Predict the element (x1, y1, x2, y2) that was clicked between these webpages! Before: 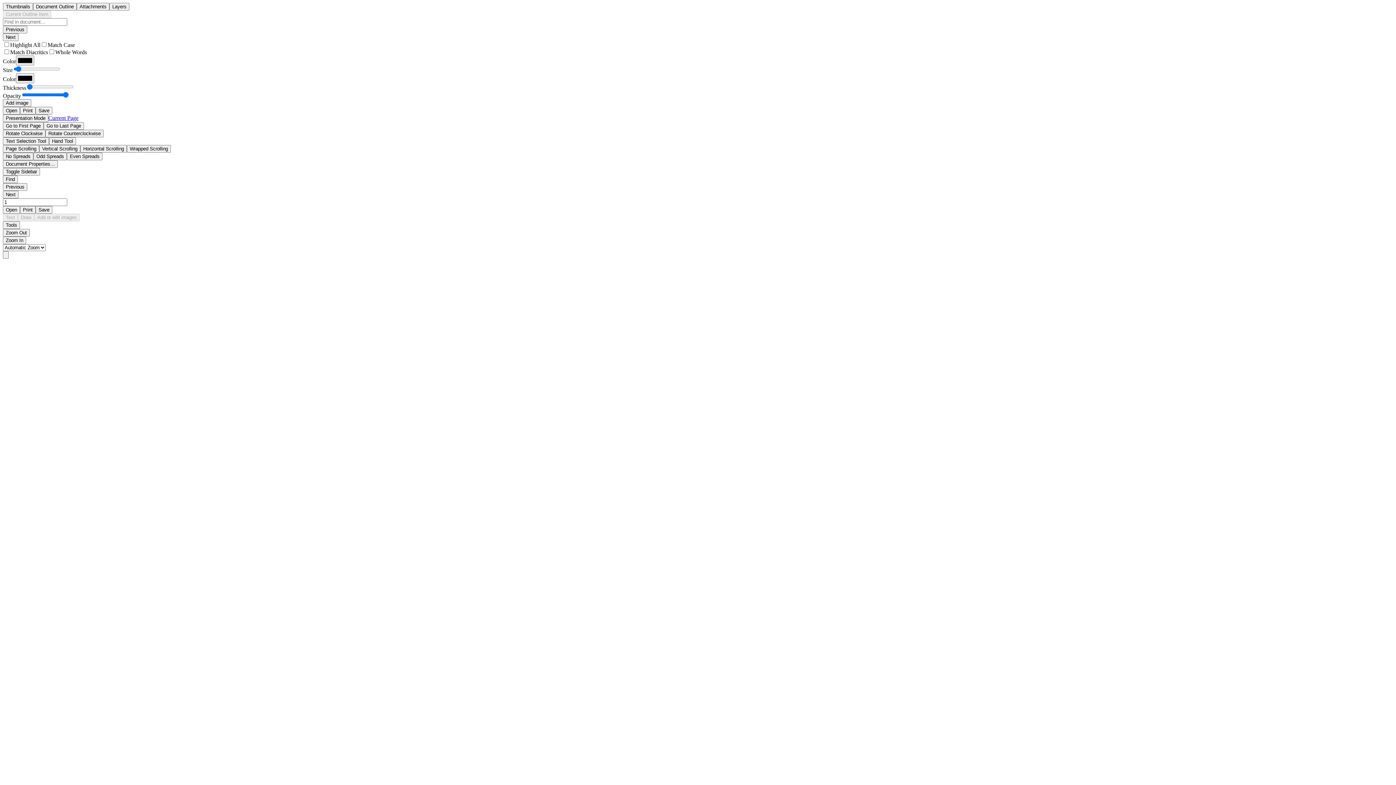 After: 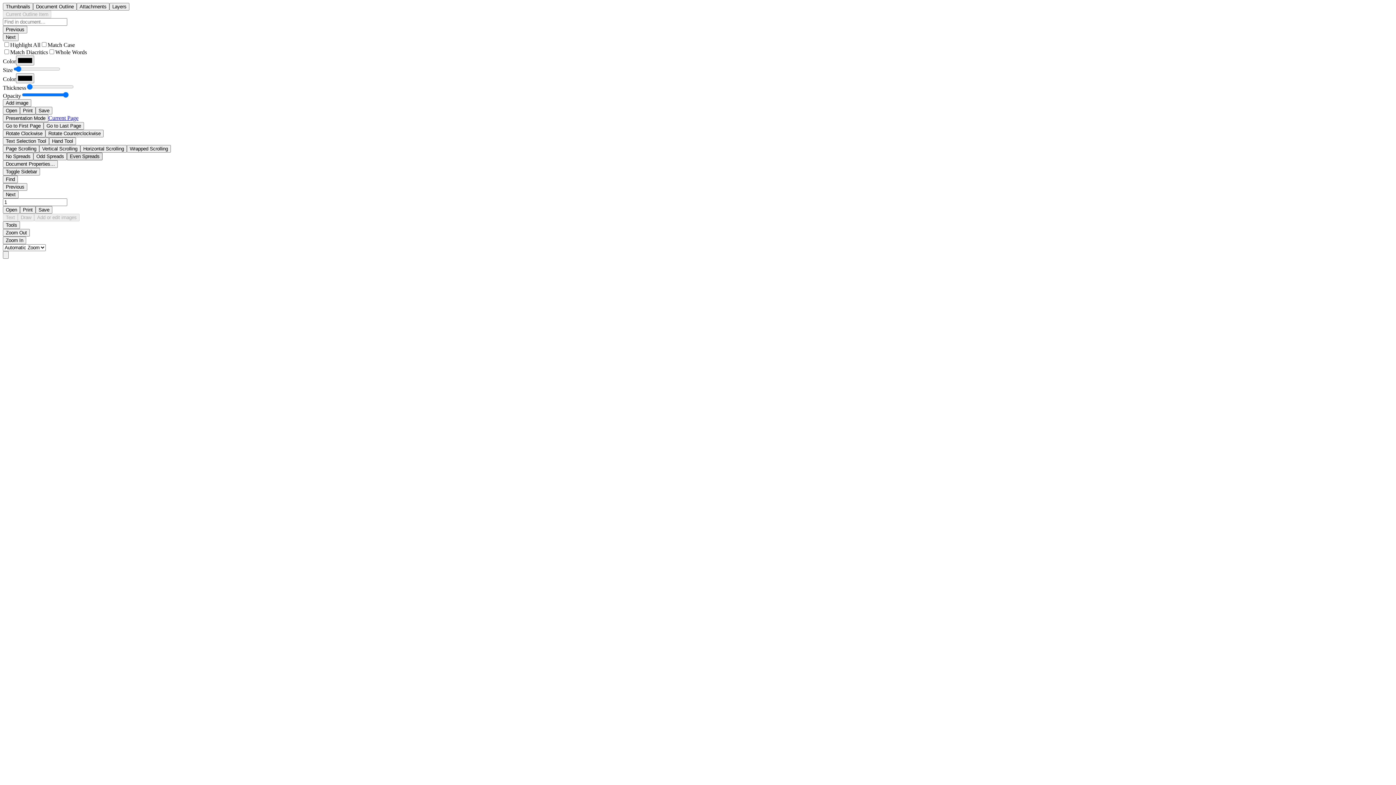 Action: label: Even Spreads bbox: (66, 152, 102, 160)